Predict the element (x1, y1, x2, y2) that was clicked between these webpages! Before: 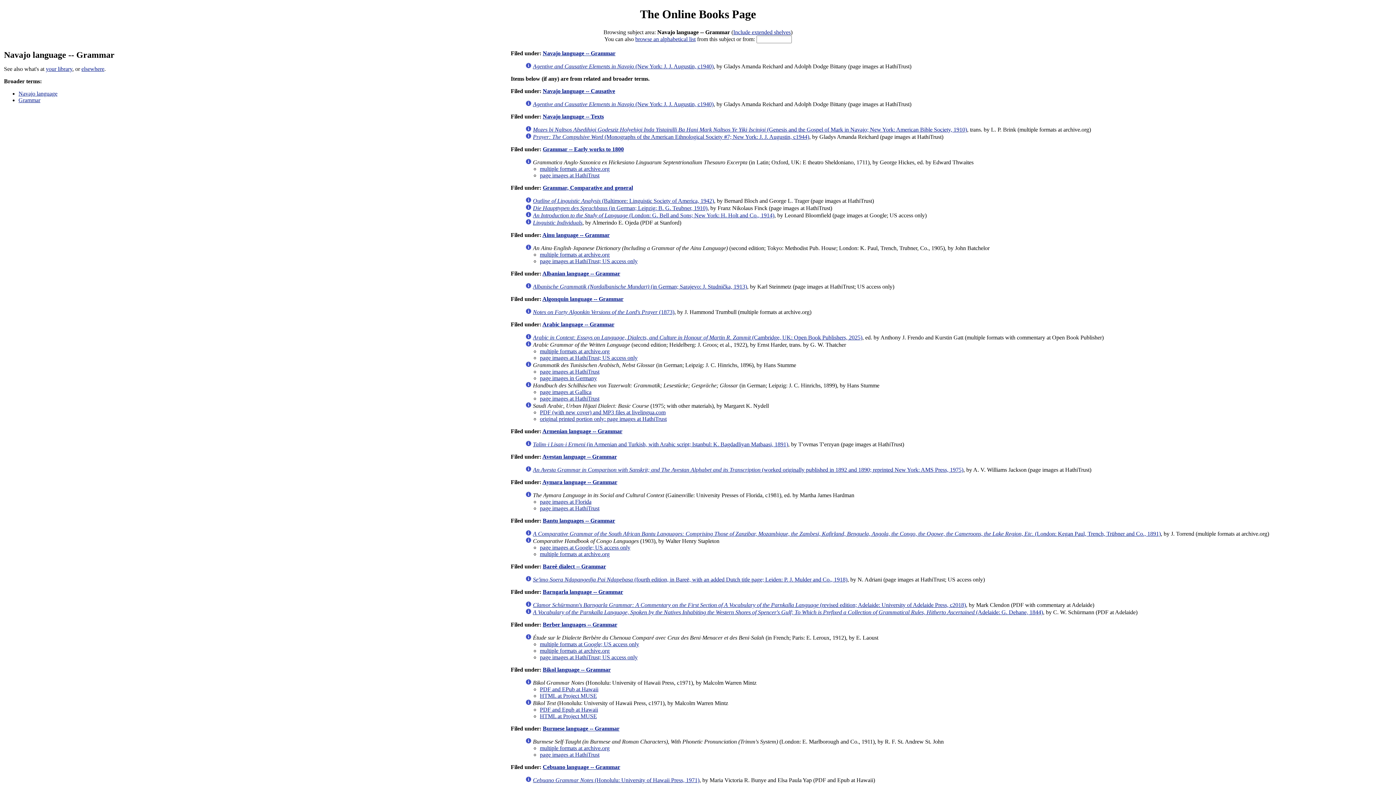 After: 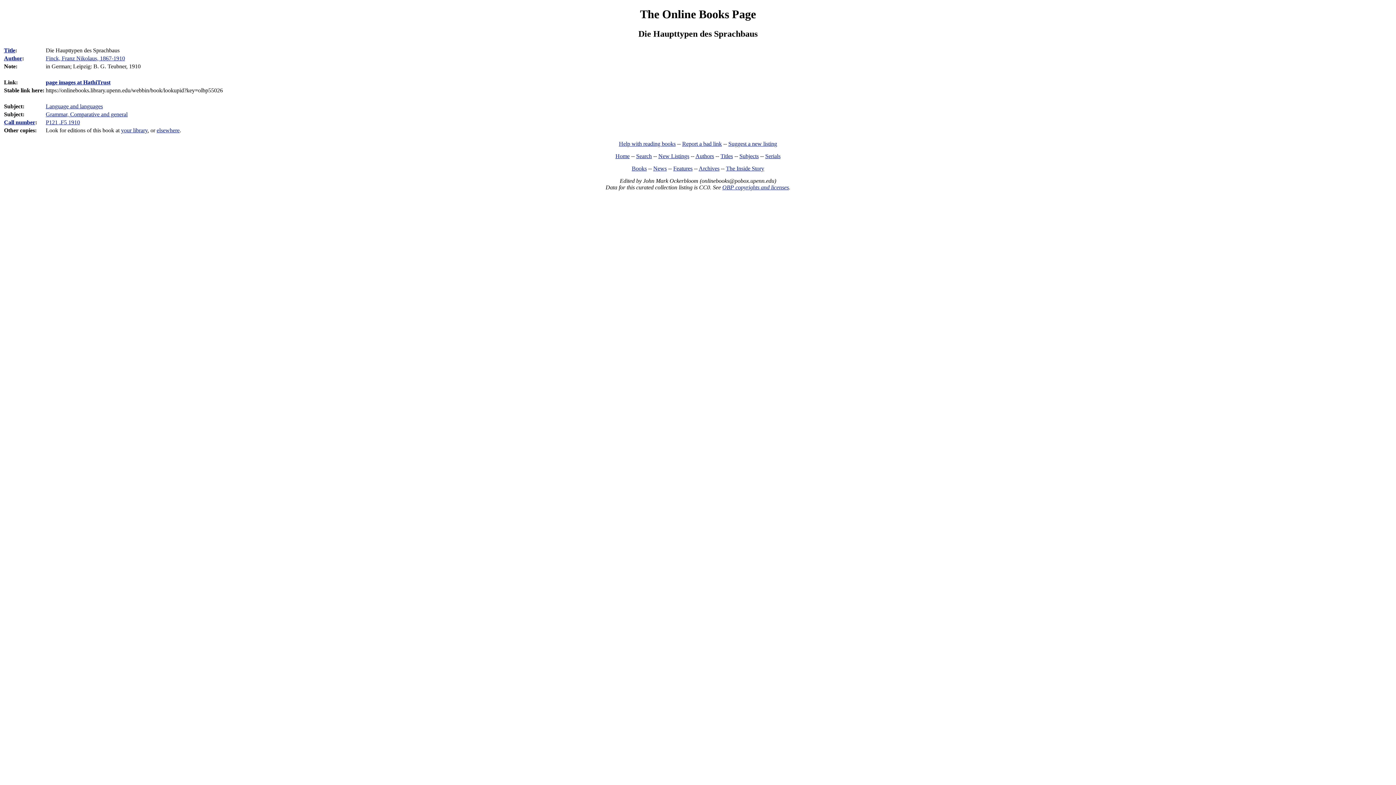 Action: bbox: (525, 205, 531, 211)